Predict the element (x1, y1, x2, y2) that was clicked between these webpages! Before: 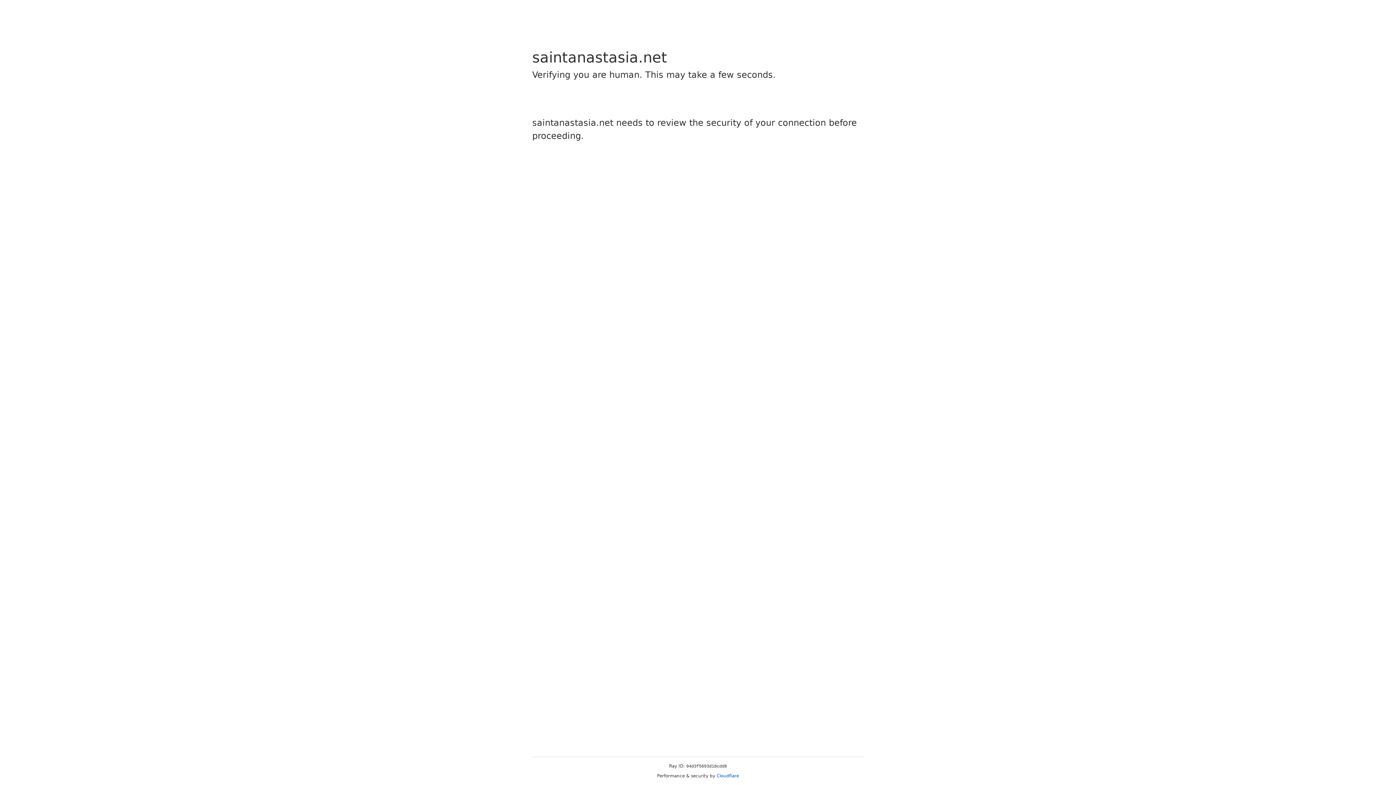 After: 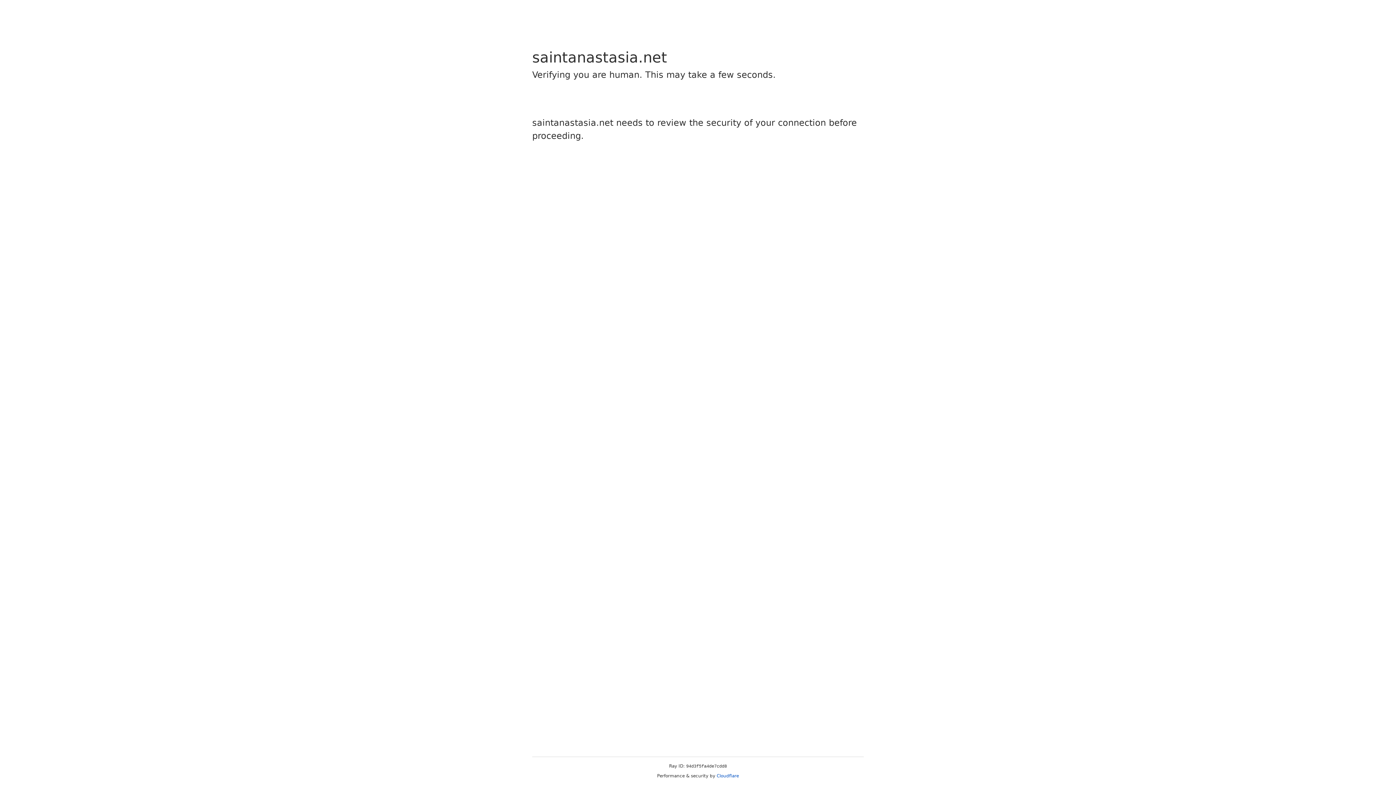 Action: bbox: (716, 773, 739, 778) label: Cloudflare